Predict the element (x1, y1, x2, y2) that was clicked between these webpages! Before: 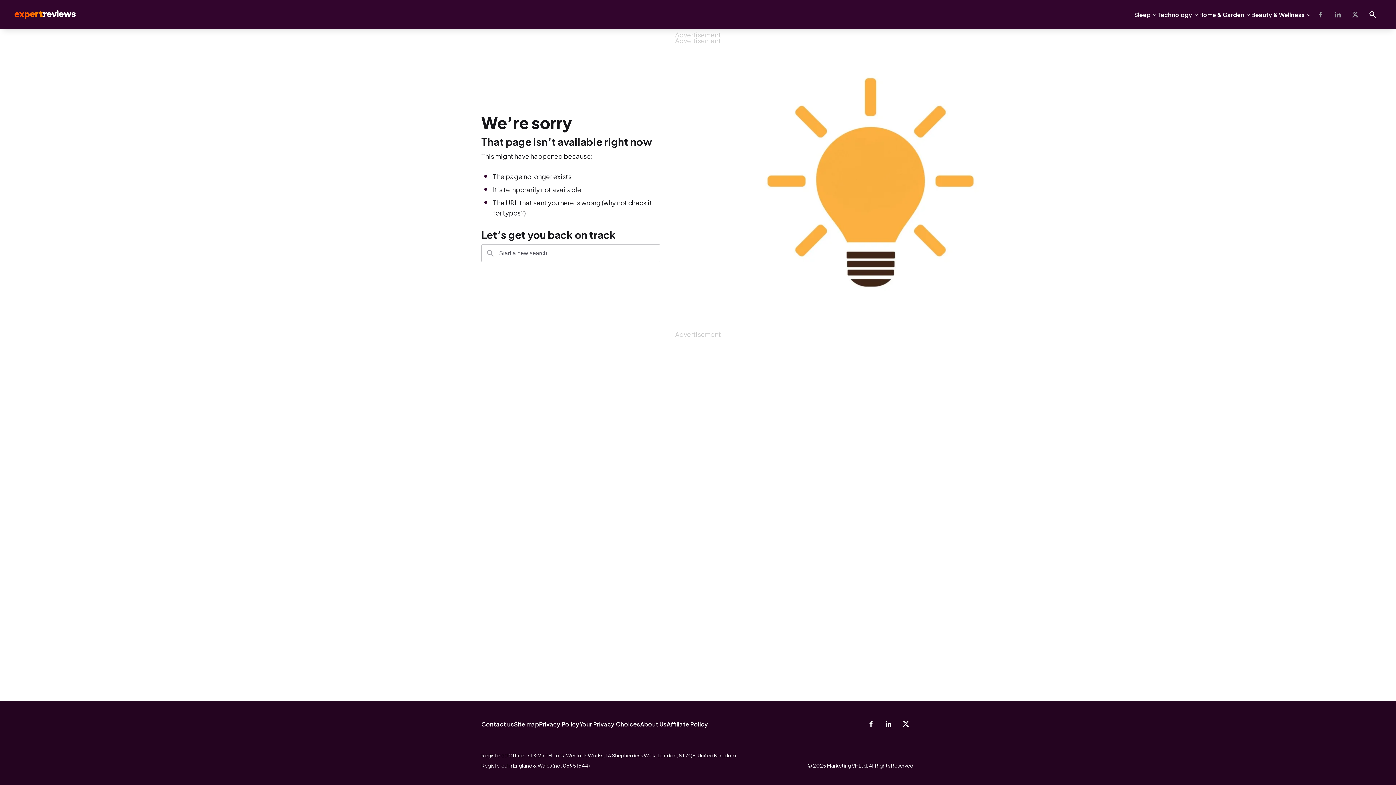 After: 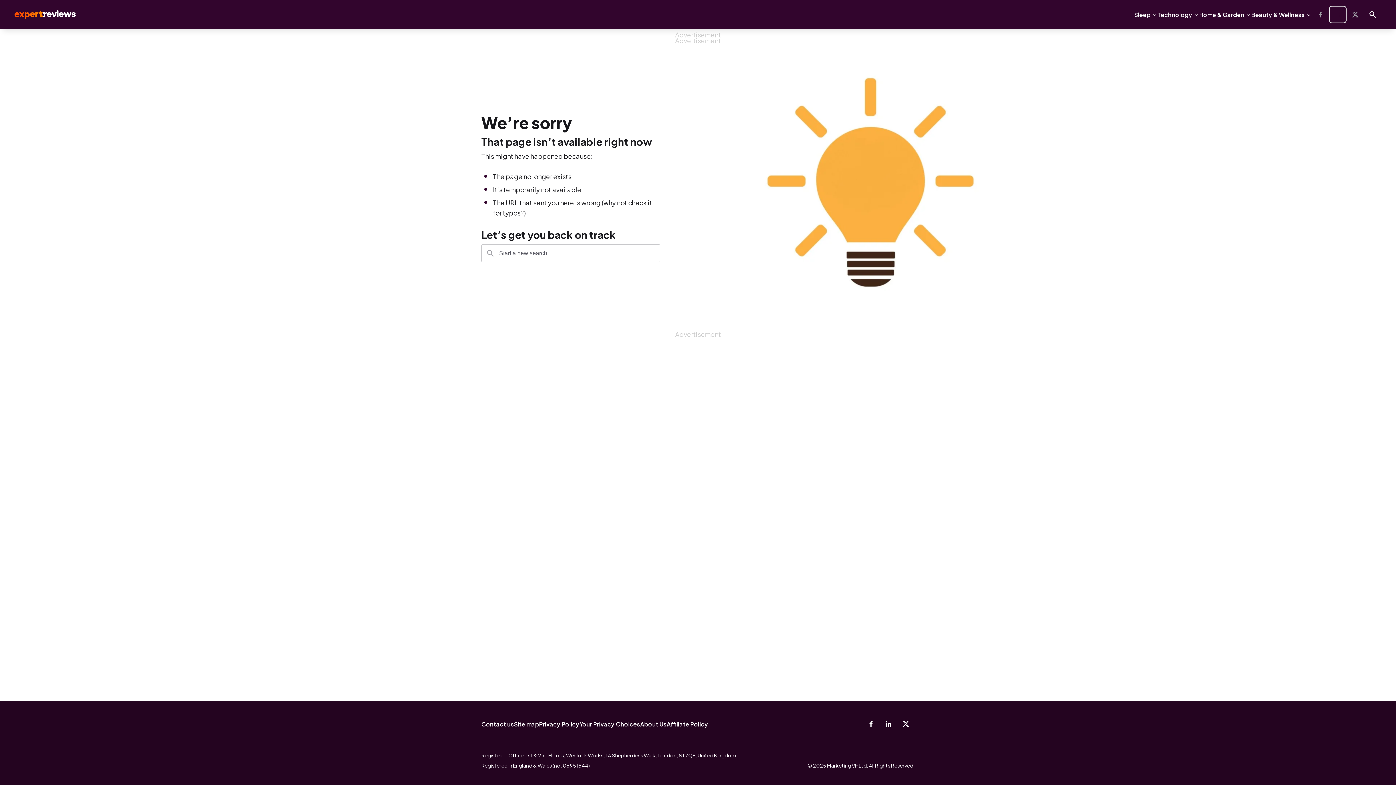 Action: label: Linkedin bbox: (1329, 5, 1346, 23)